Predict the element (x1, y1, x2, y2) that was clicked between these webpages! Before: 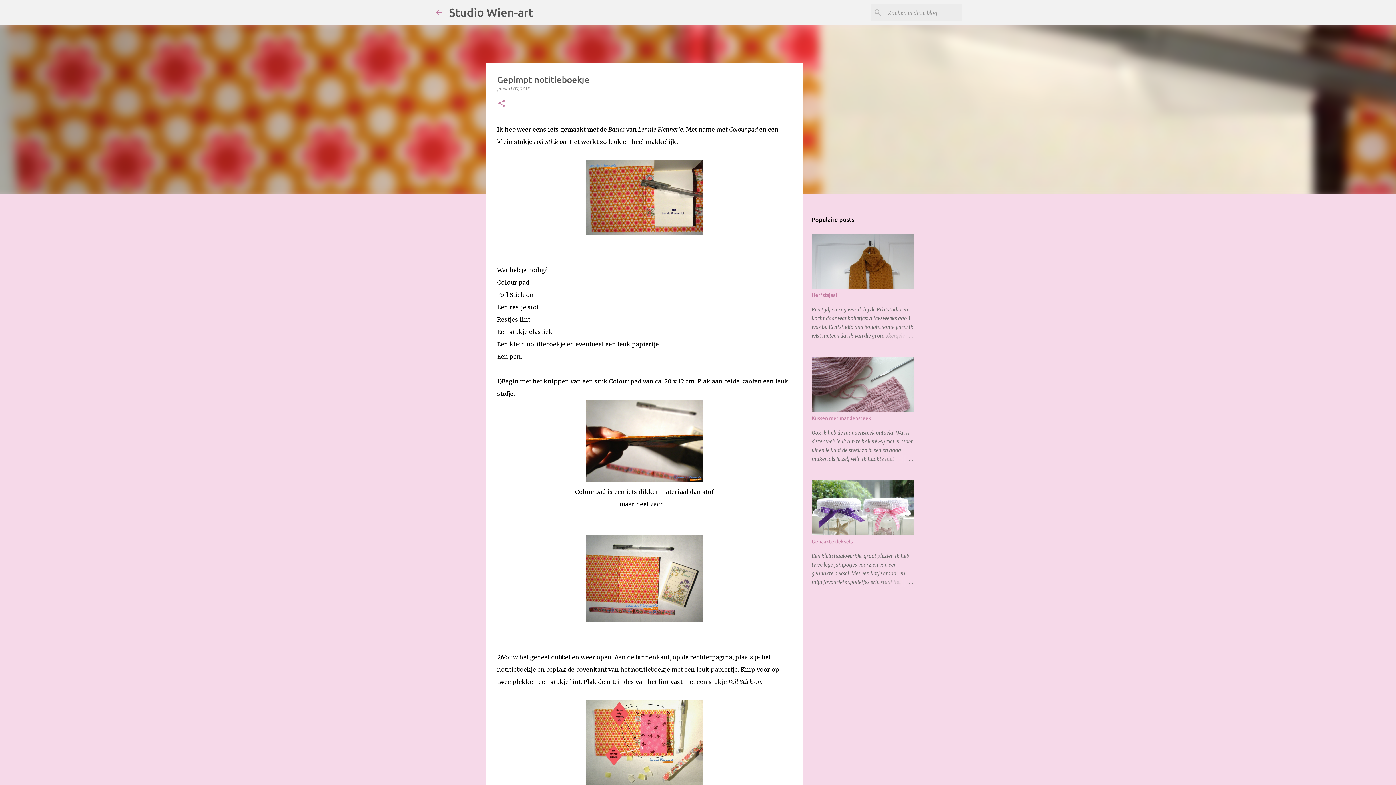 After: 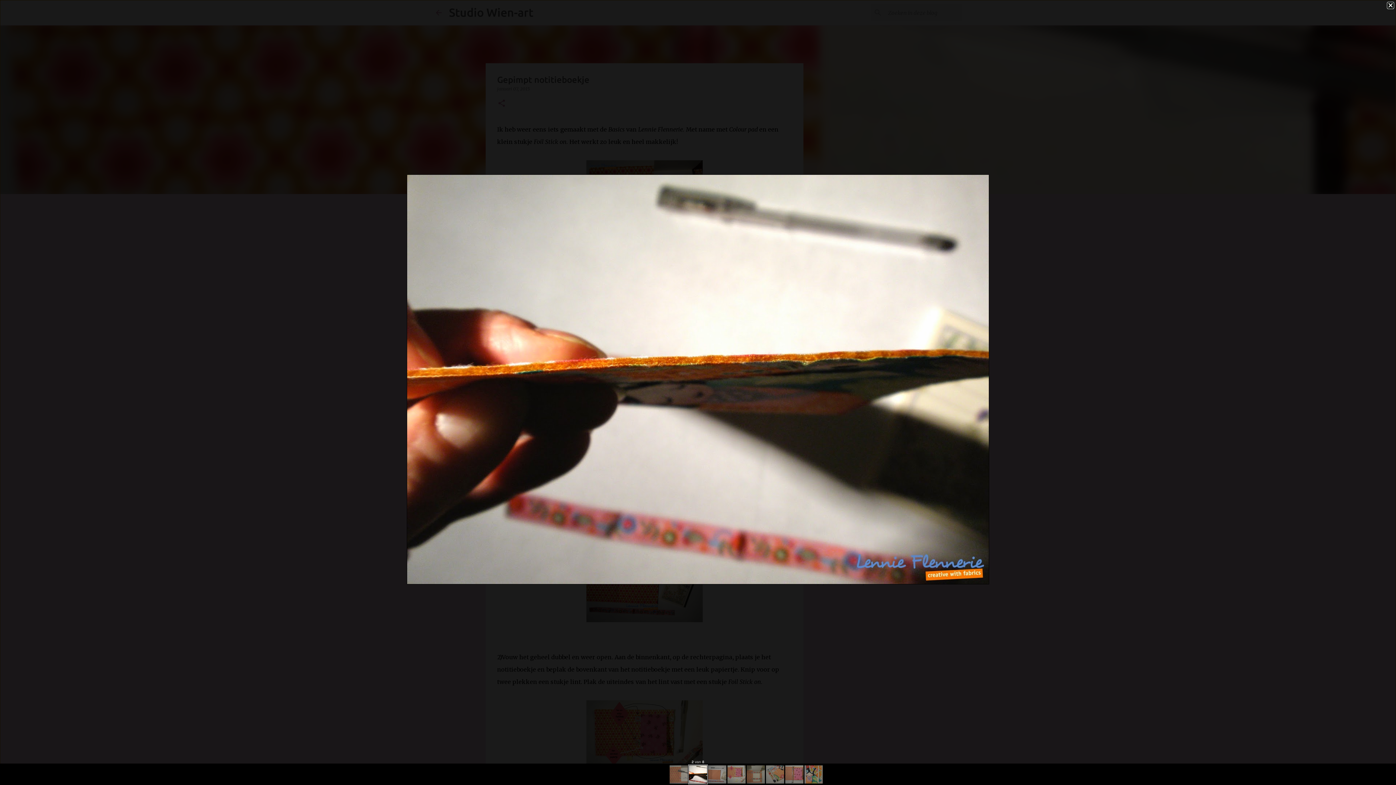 Action: bbox: (586, 399, 702, 485)